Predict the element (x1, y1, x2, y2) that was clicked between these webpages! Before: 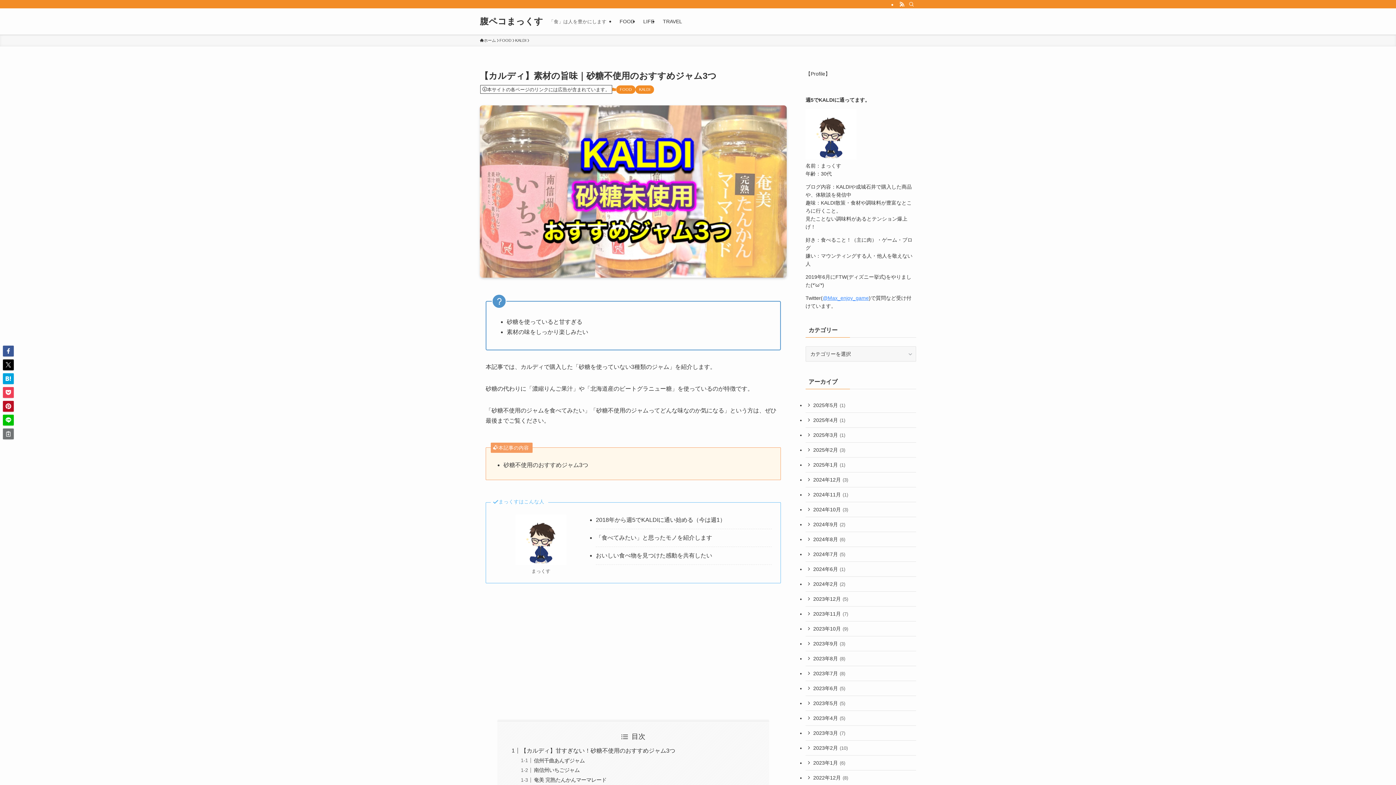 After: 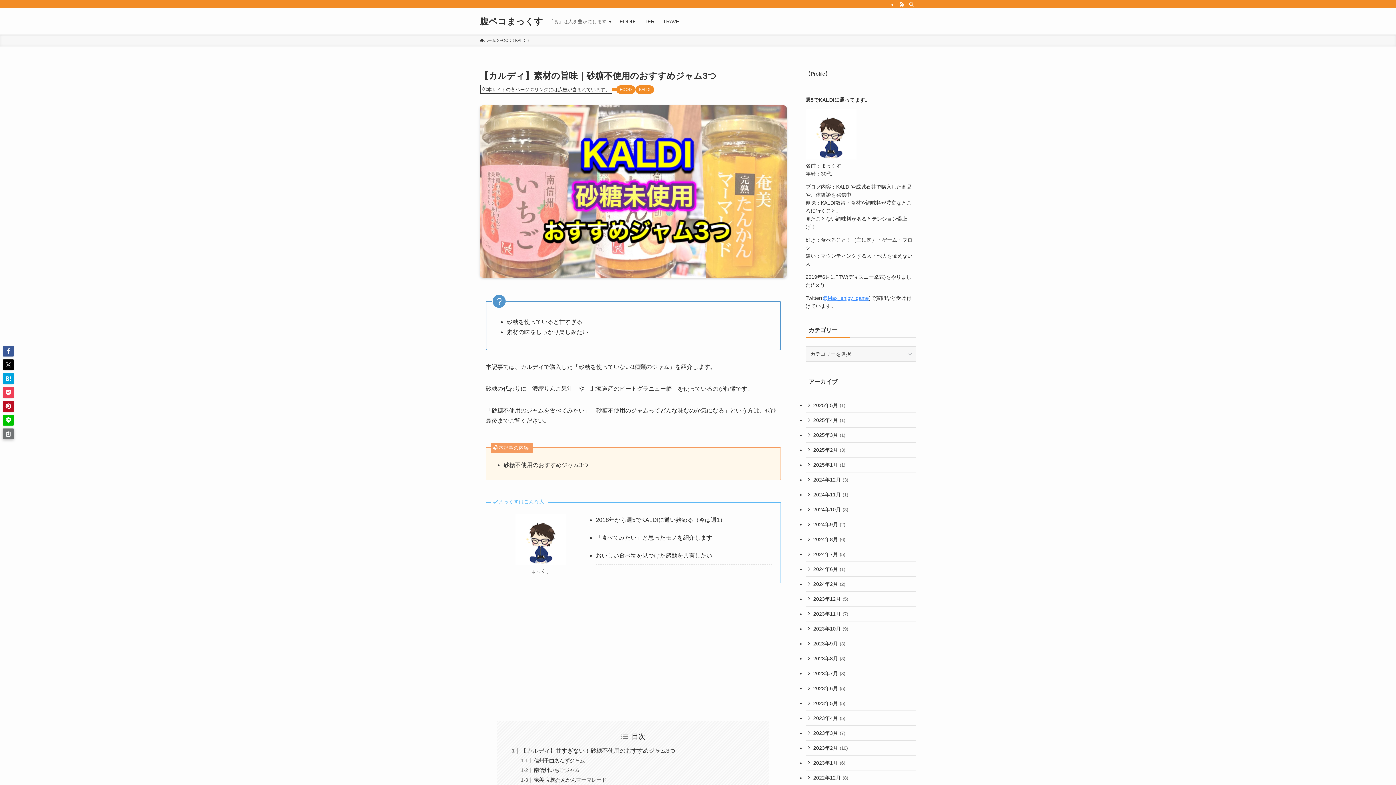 Action: bbox: (2, 428, 13, 439)